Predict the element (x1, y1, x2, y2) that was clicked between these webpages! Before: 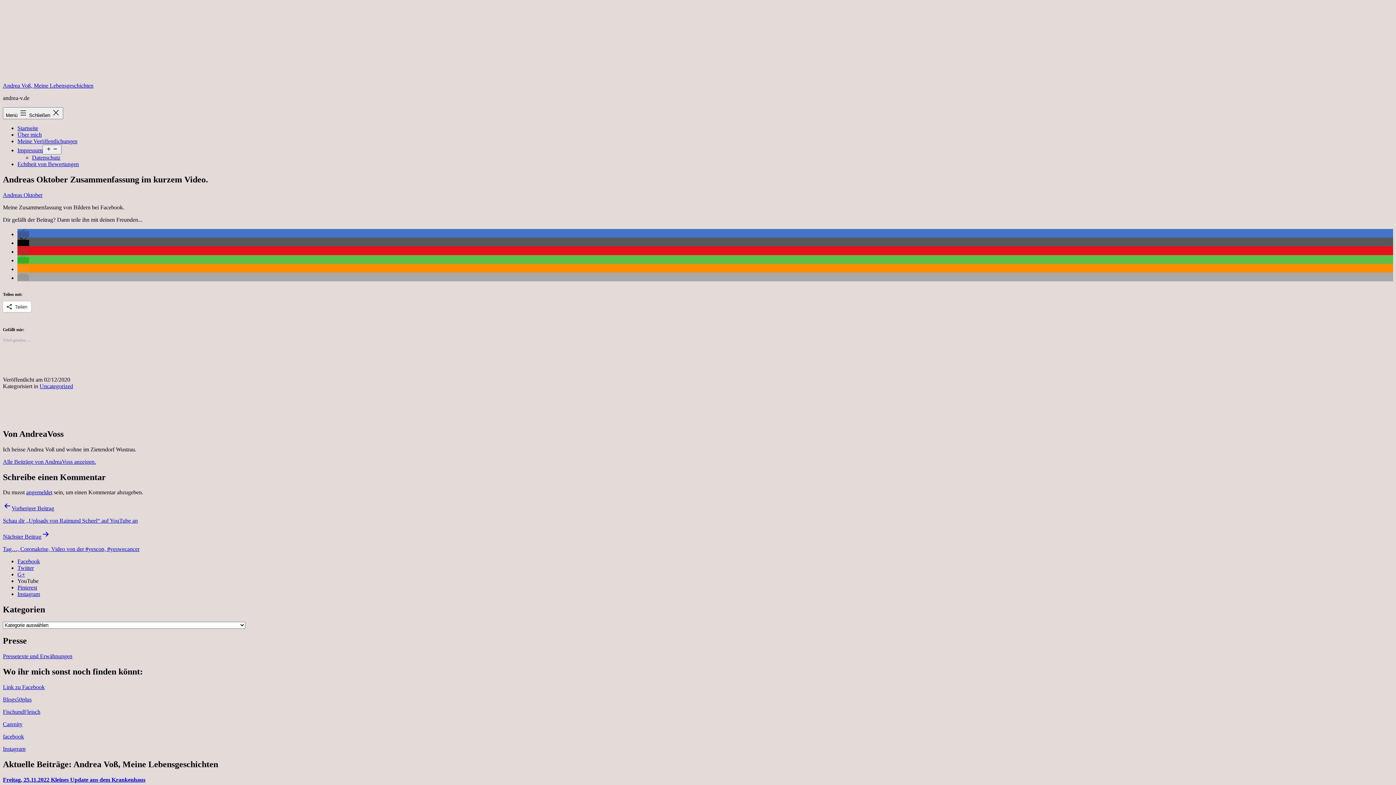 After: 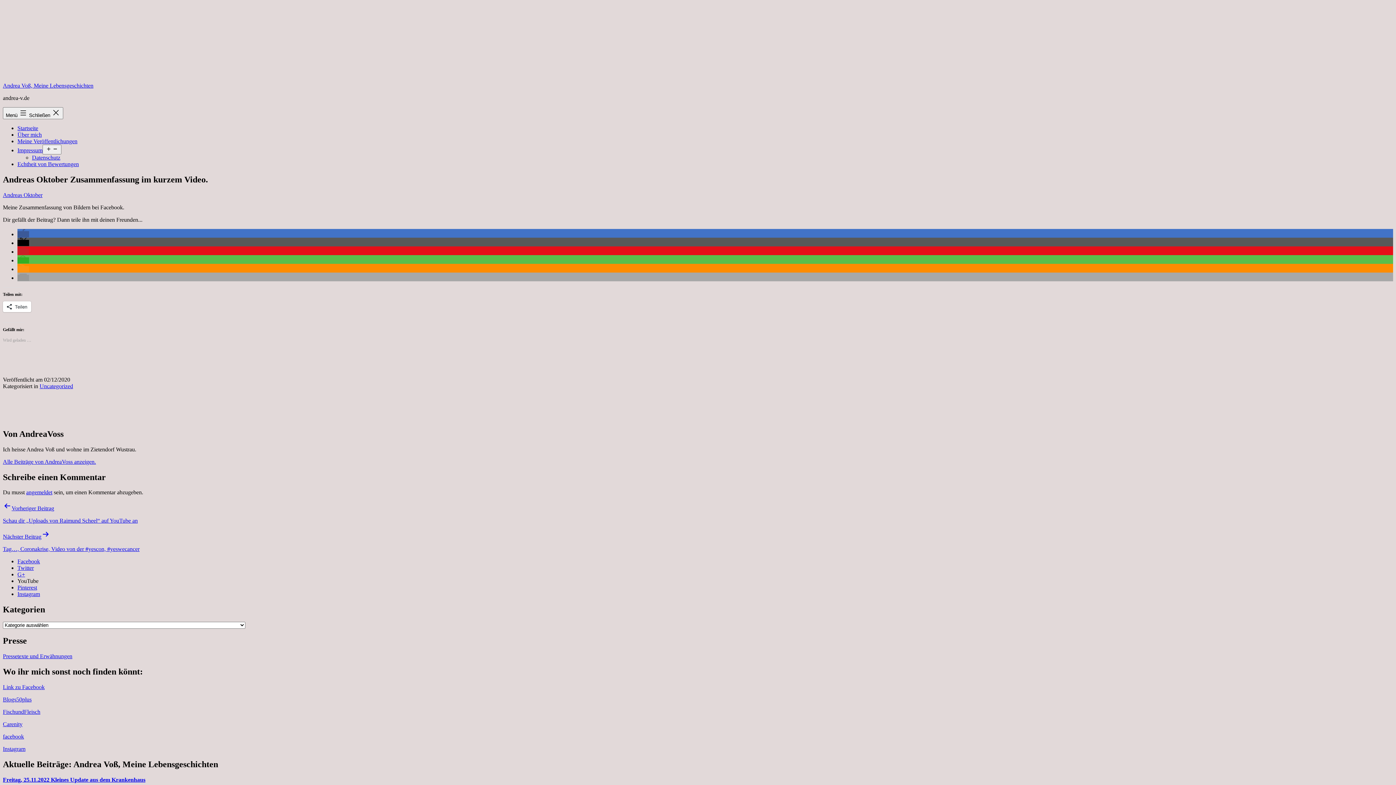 Action: bbox: (17, 257, 29, 263) label: Bei Whatsapp teilen